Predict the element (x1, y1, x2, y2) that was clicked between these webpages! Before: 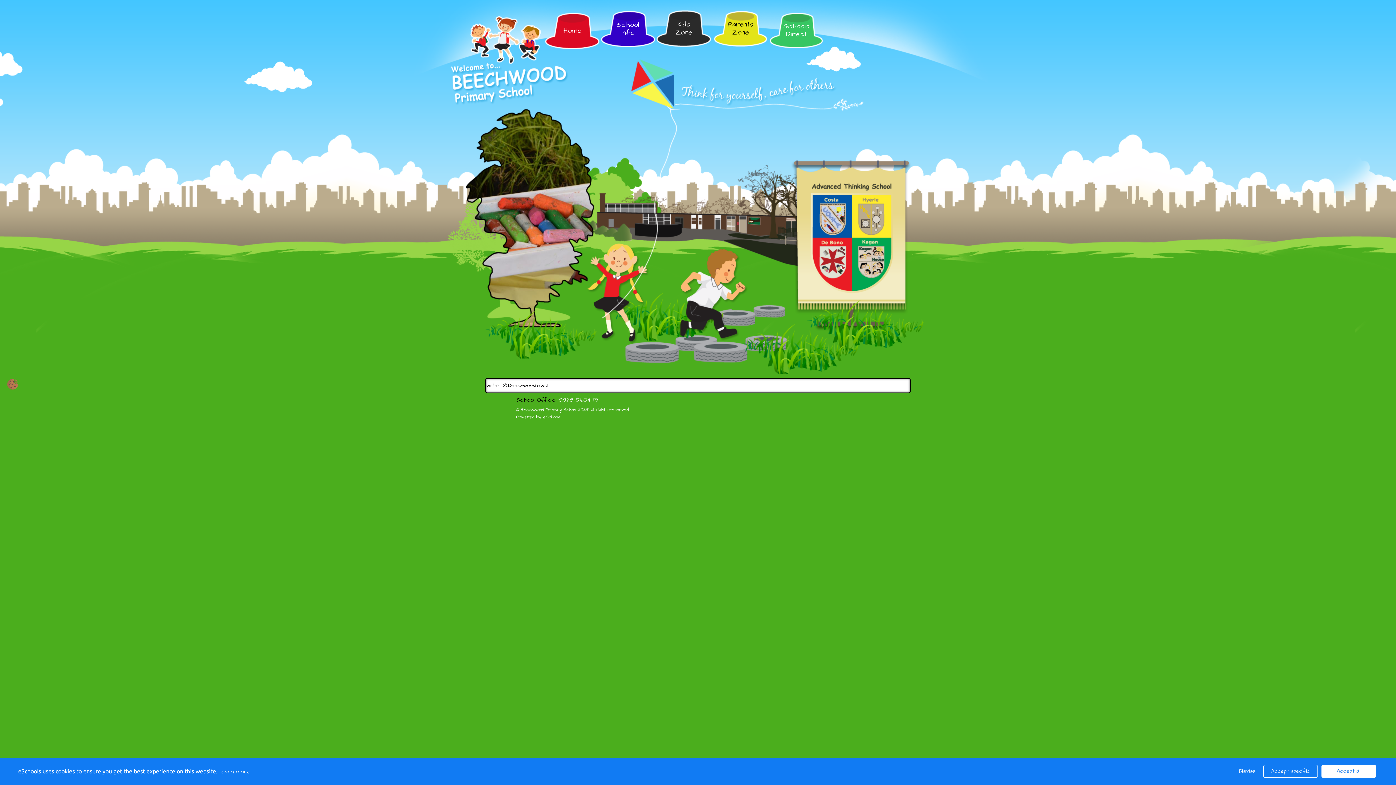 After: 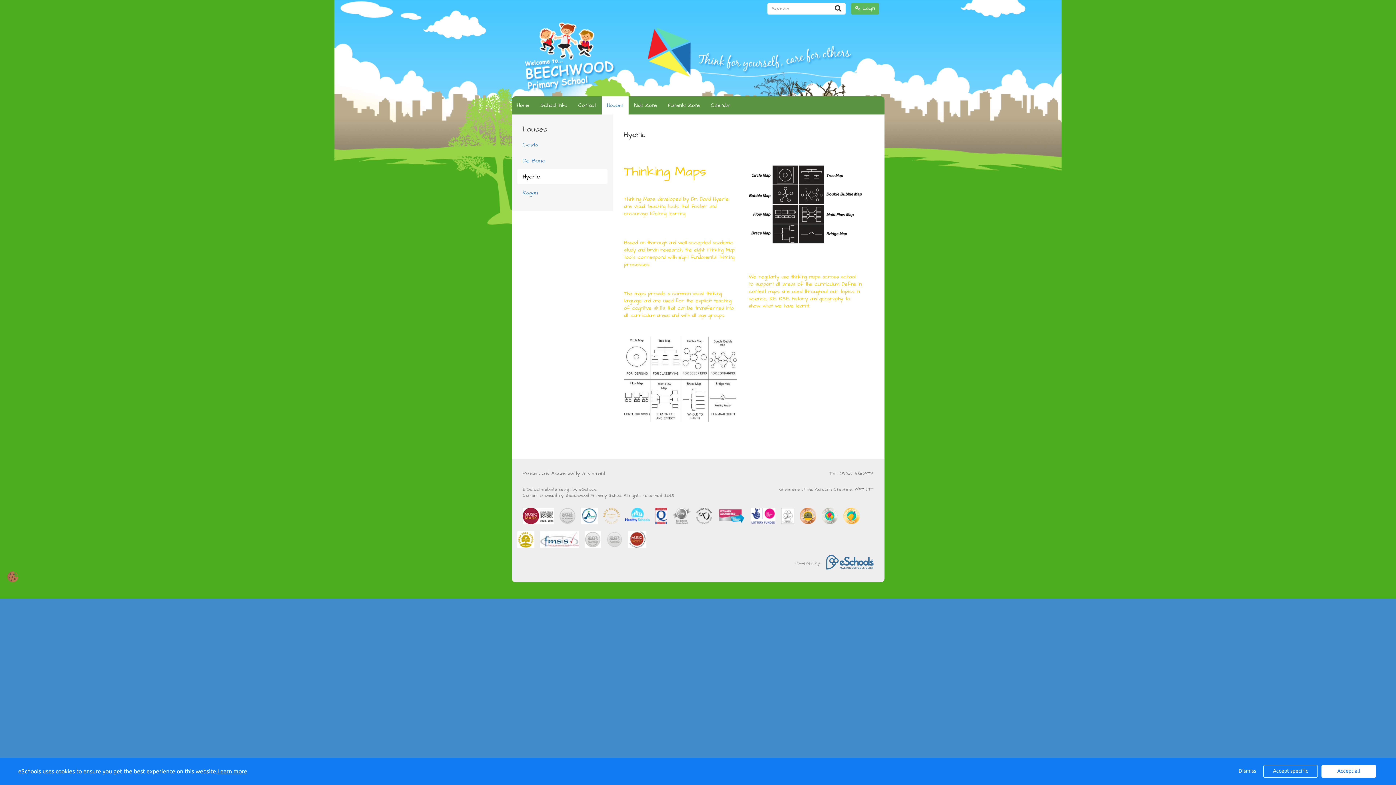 Action: bbox: (852, 194, 891, 237)